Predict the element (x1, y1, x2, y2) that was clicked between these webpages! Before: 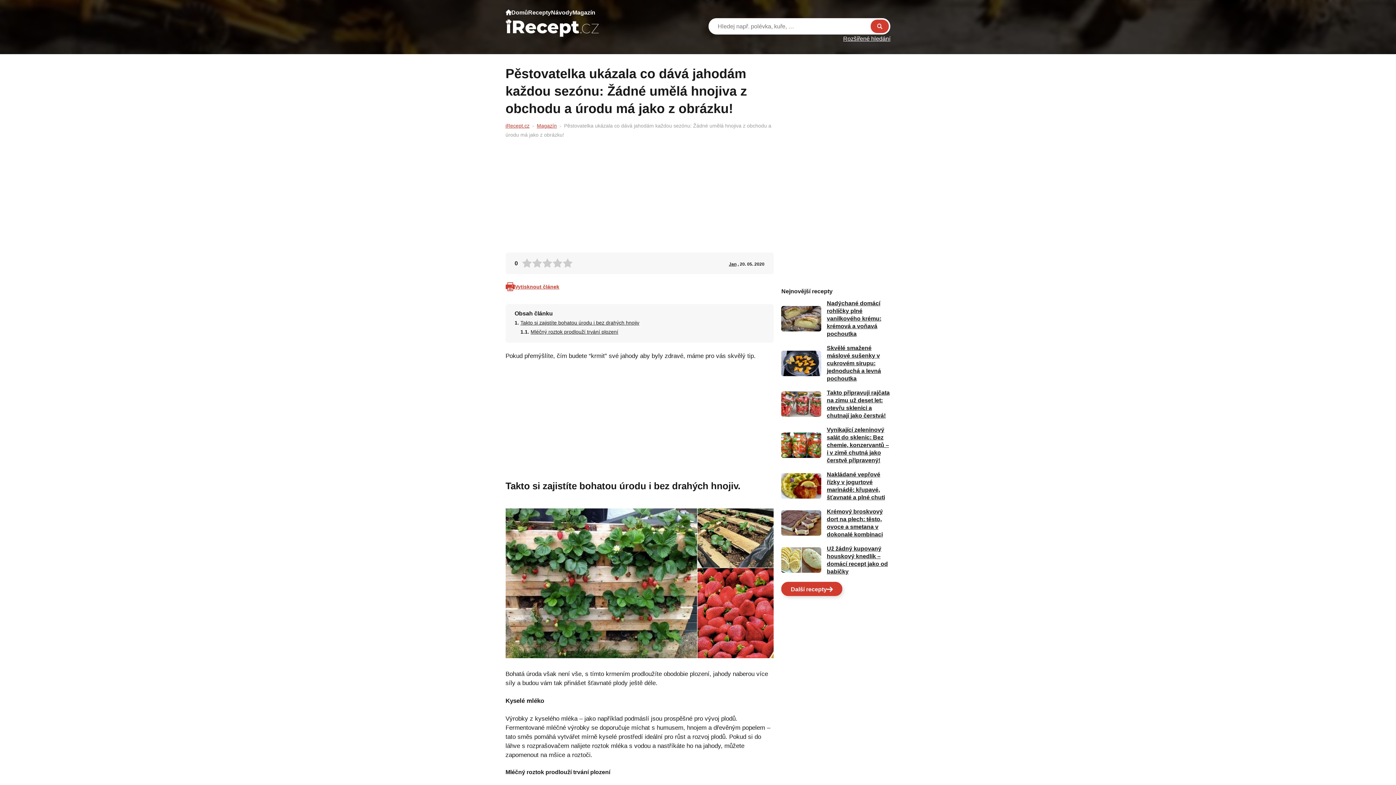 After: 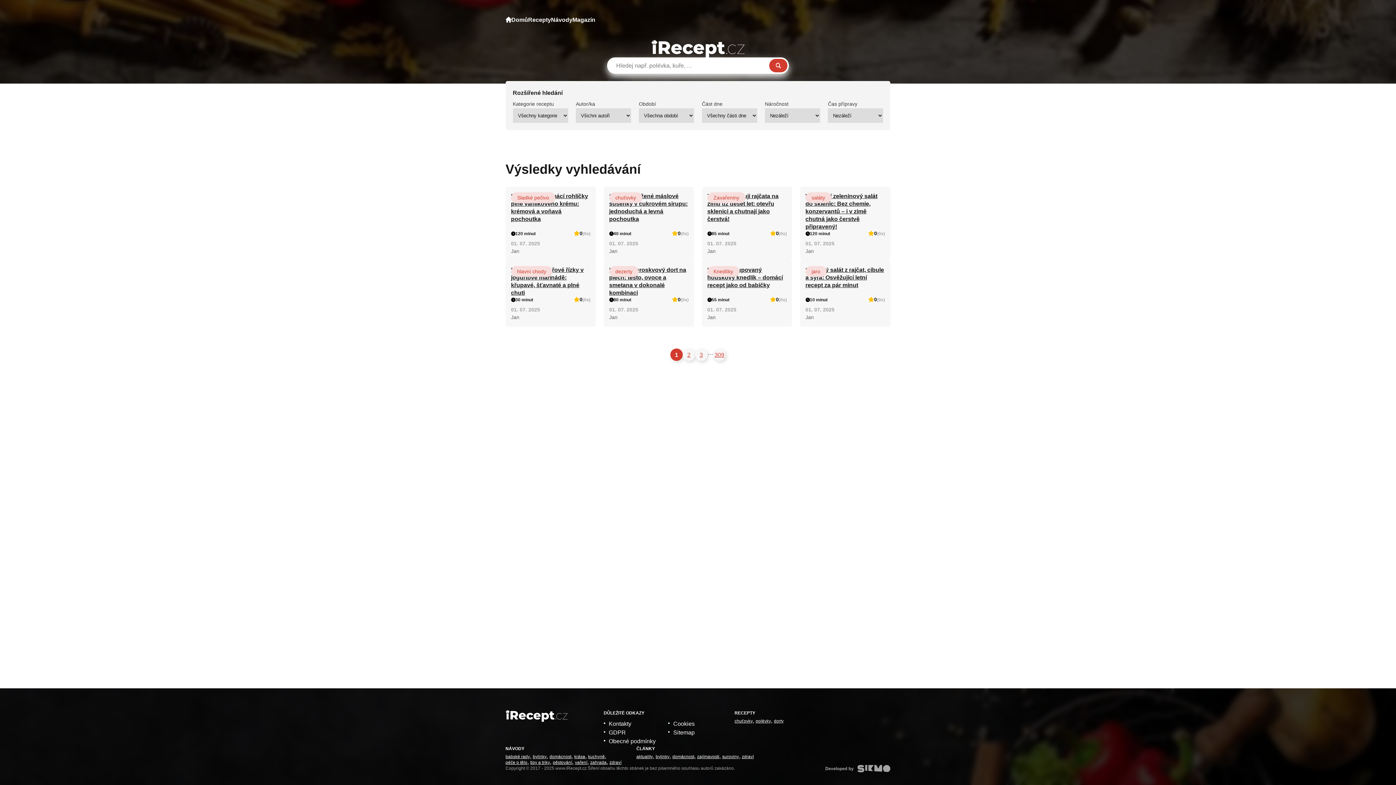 Action: label: Rozšířené hledání bbox: (843, 34, 890, 43)